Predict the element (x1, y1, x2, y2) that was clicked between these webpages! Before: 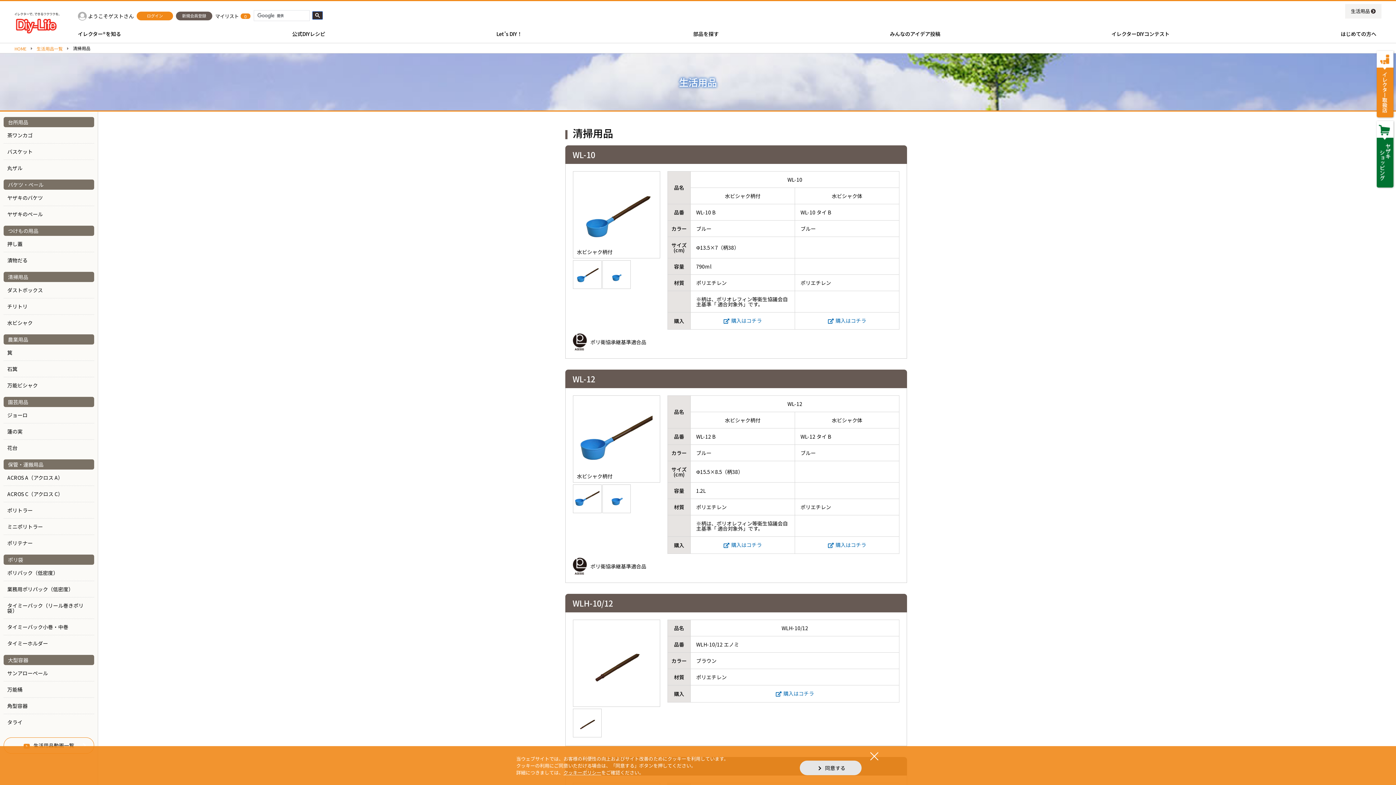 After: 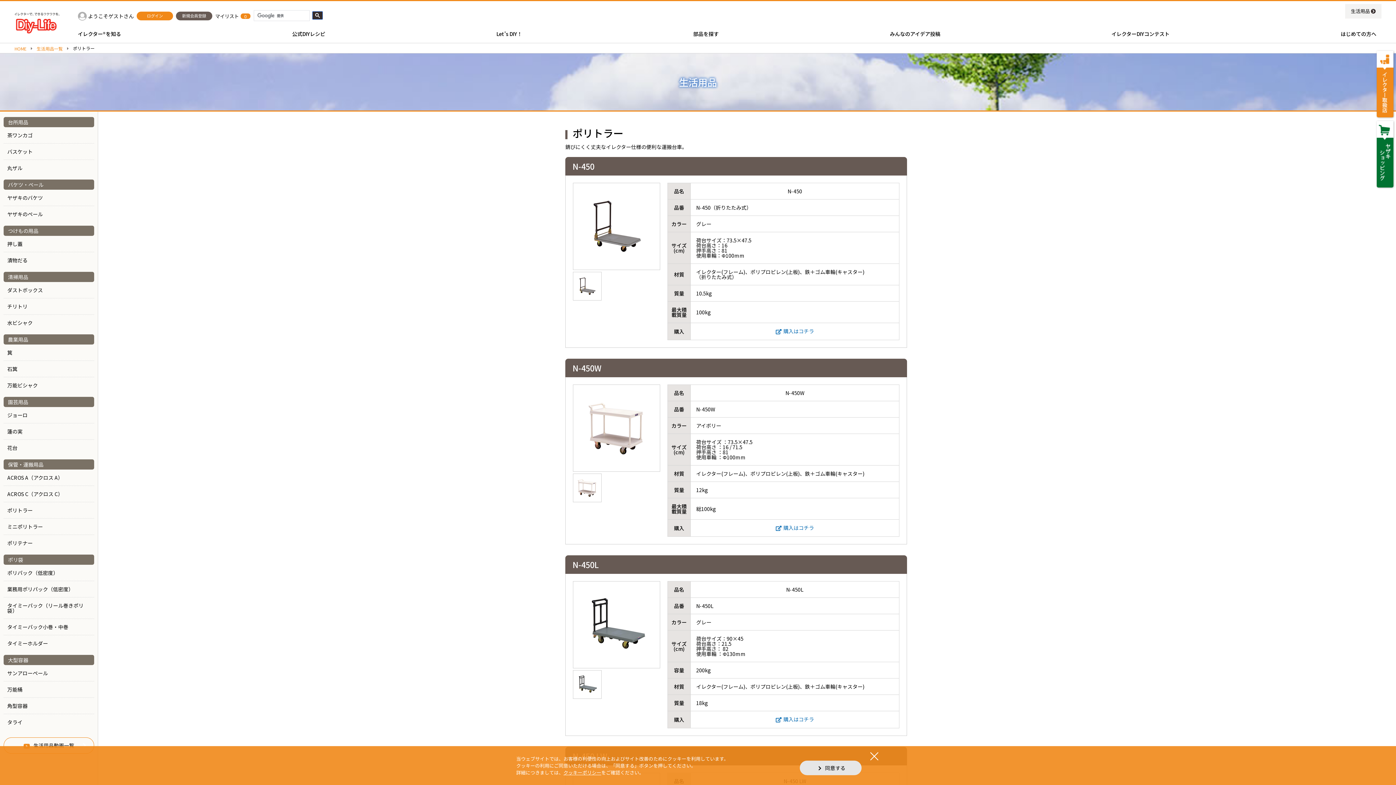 Action: bbox: (7, 507, 32, 514) label: ポリトラー